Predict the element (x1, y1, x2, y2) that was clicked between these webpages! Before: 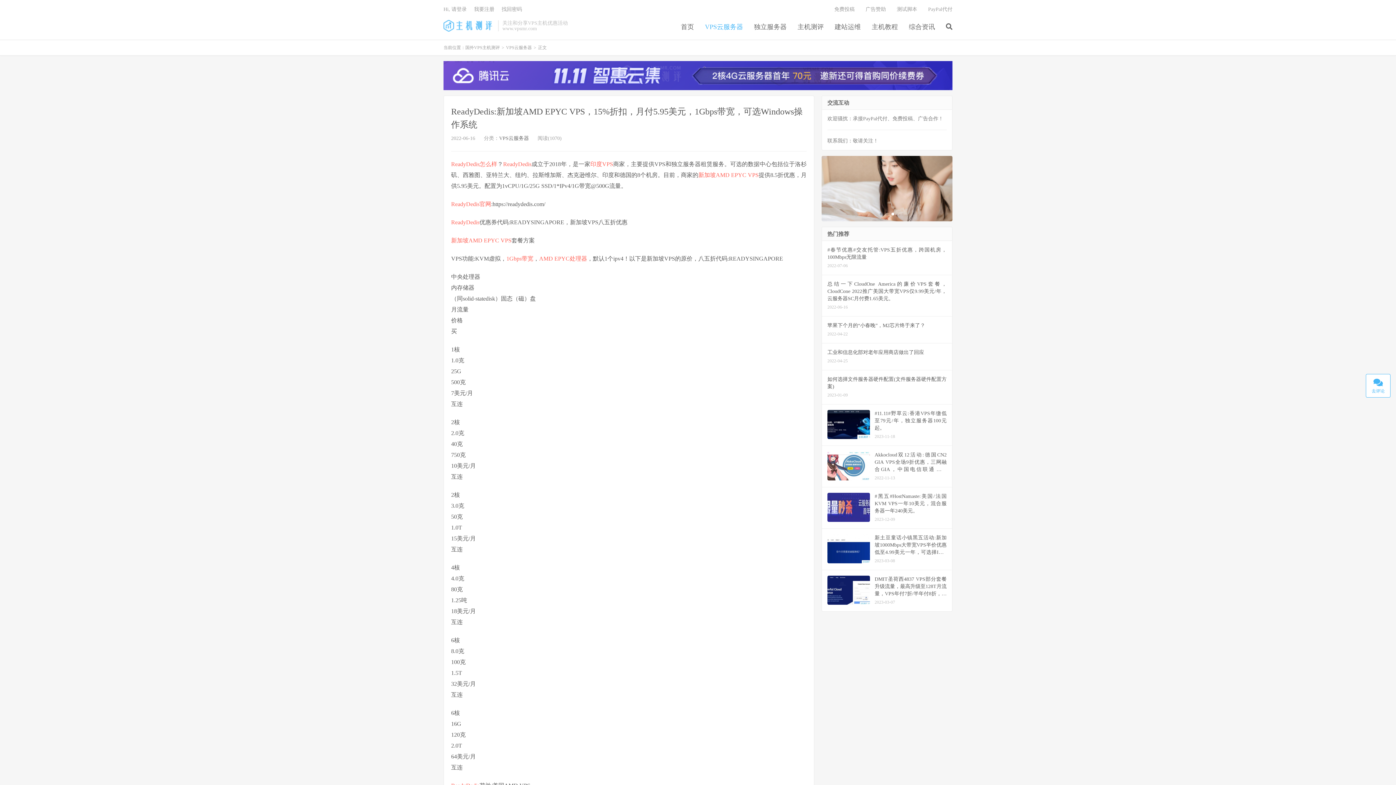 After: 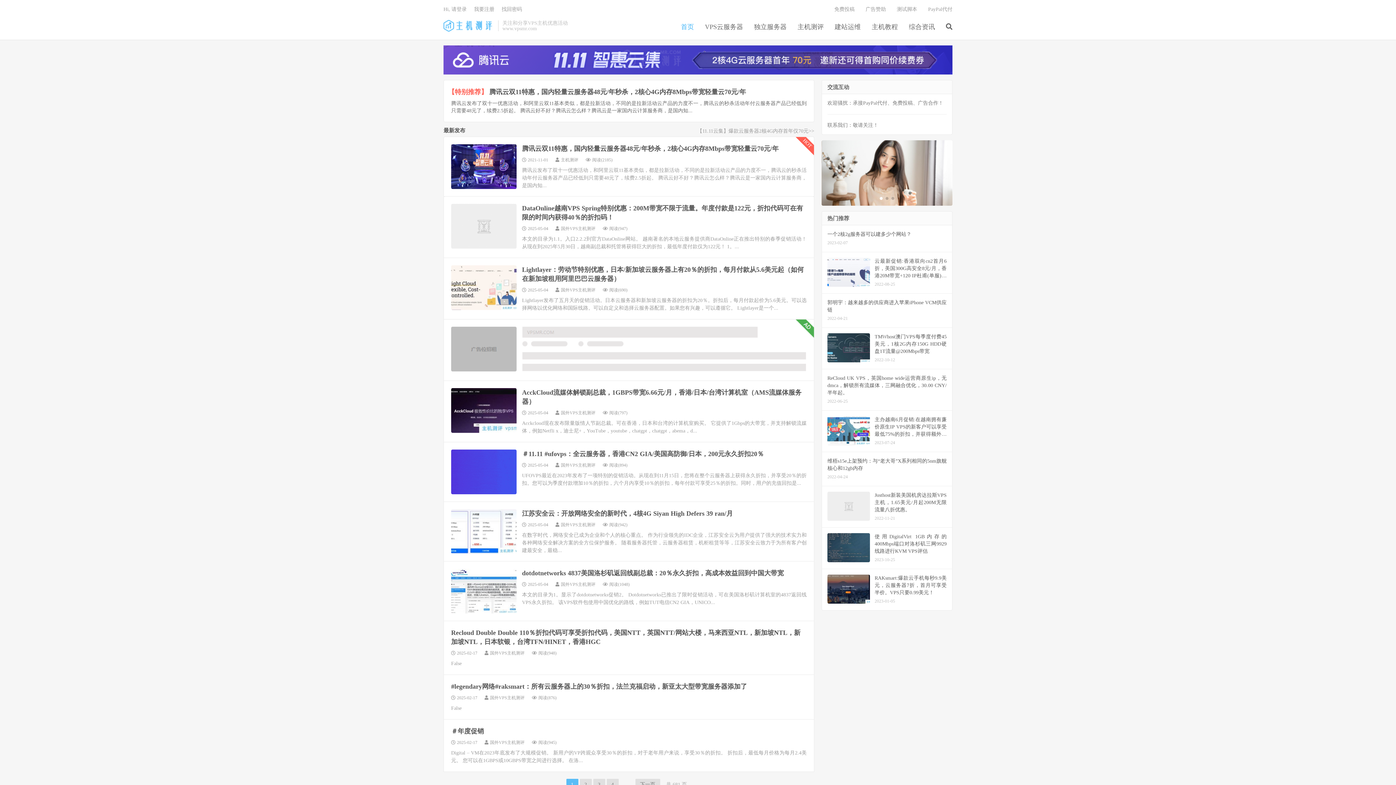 Action: bbox: (443, 20, 494, 31) label: 国外VPS主机测评